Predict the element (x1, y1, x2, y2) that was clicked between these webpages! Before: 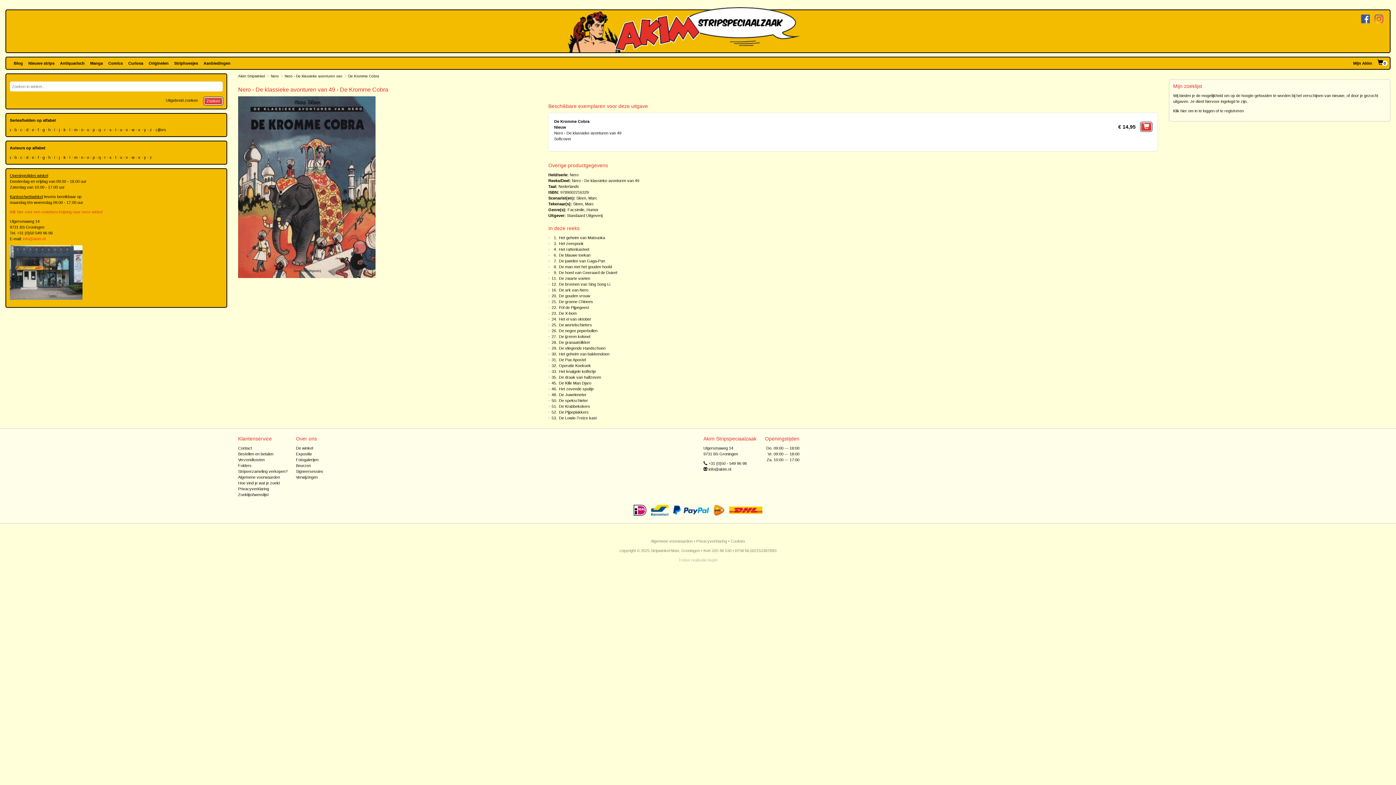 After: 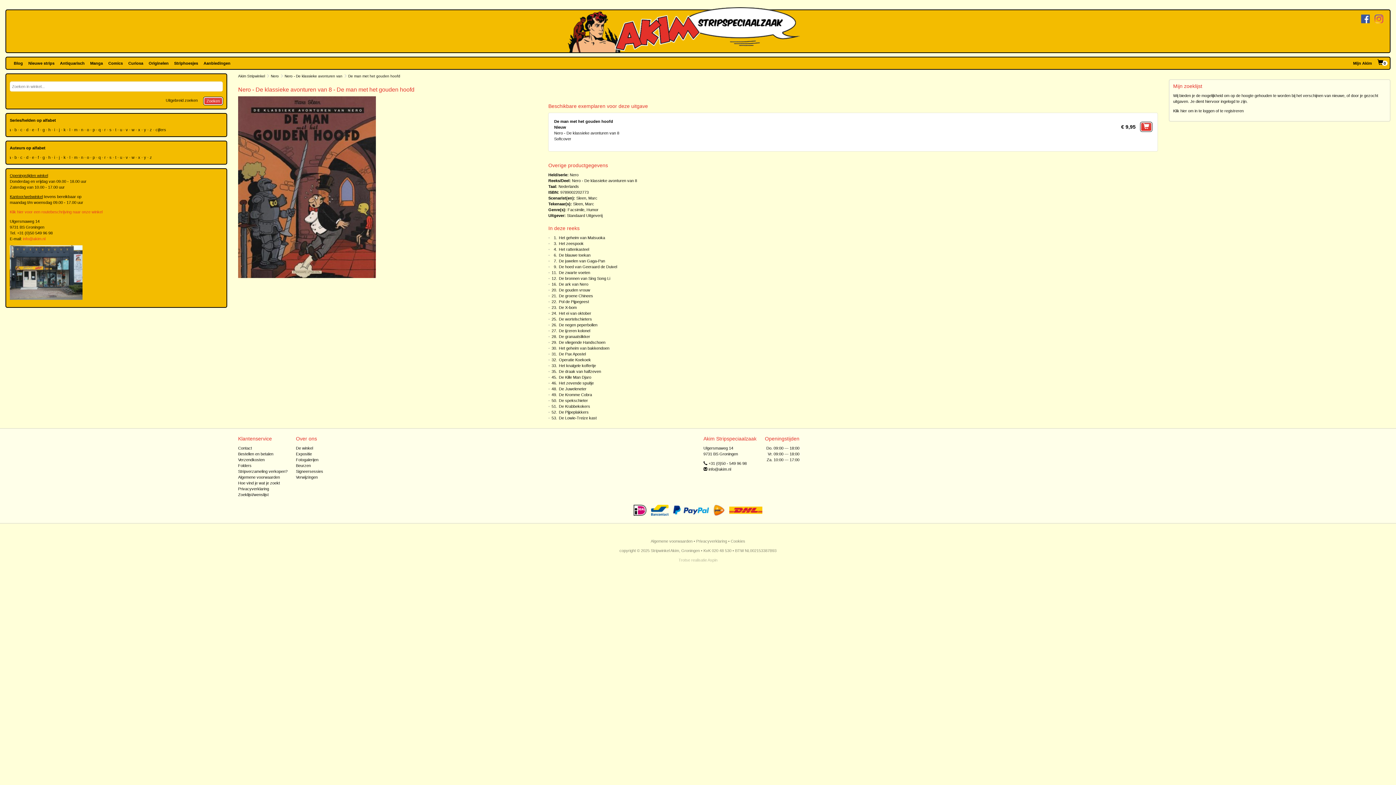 Action: bbox: (559, 264, 612, 269) label: De man met het gouden hoofd